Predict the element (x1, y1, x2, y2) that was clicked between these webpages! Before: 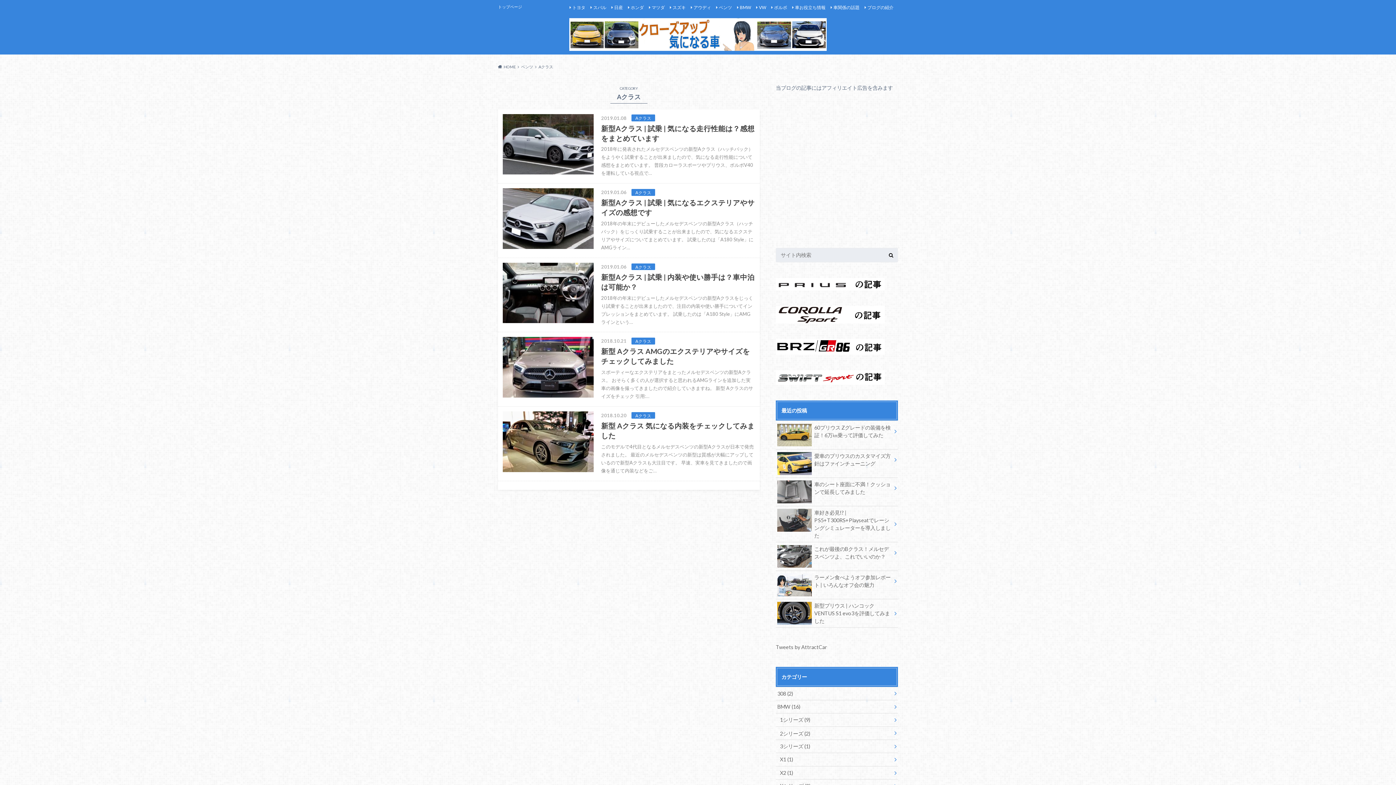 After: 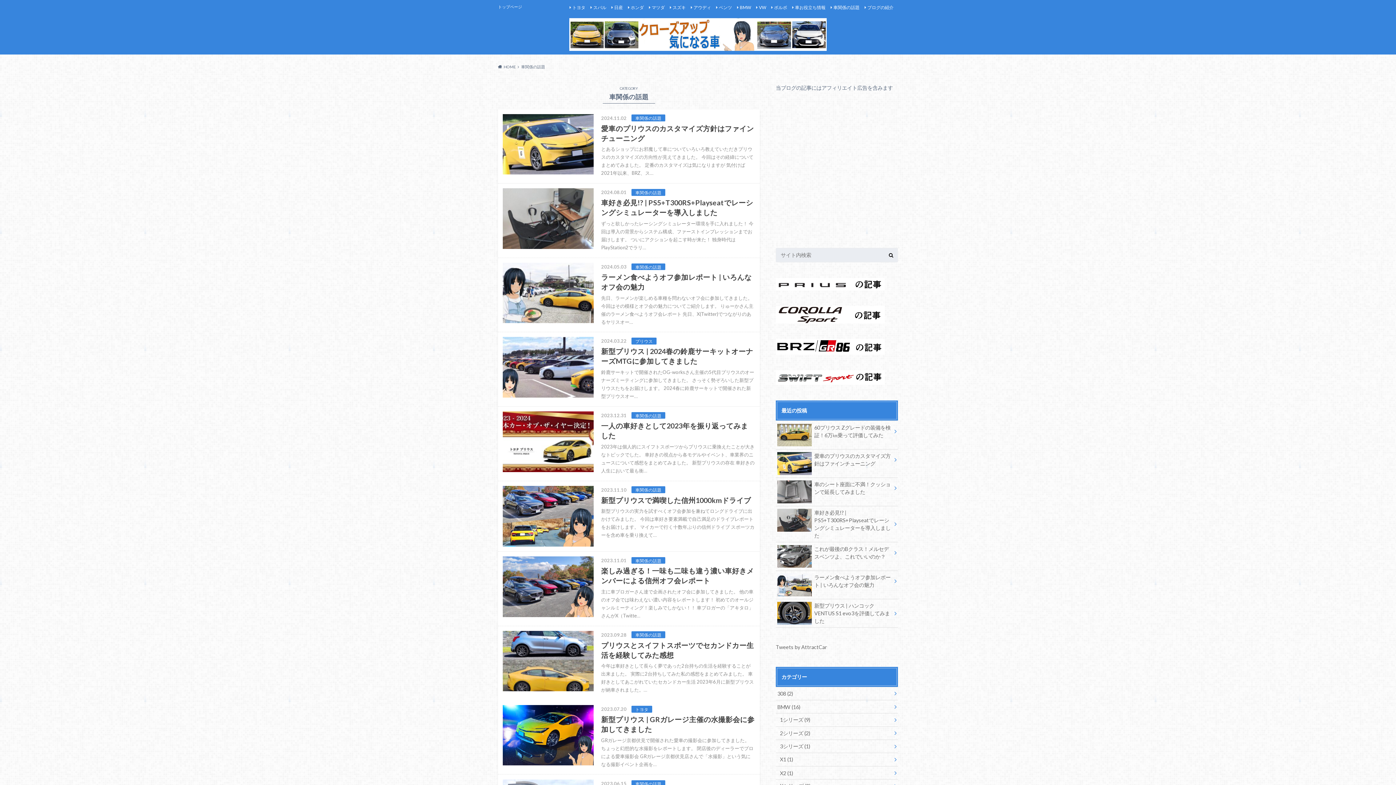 Action: bbox: (830, 4, 859, 10) label: 車関係の話題